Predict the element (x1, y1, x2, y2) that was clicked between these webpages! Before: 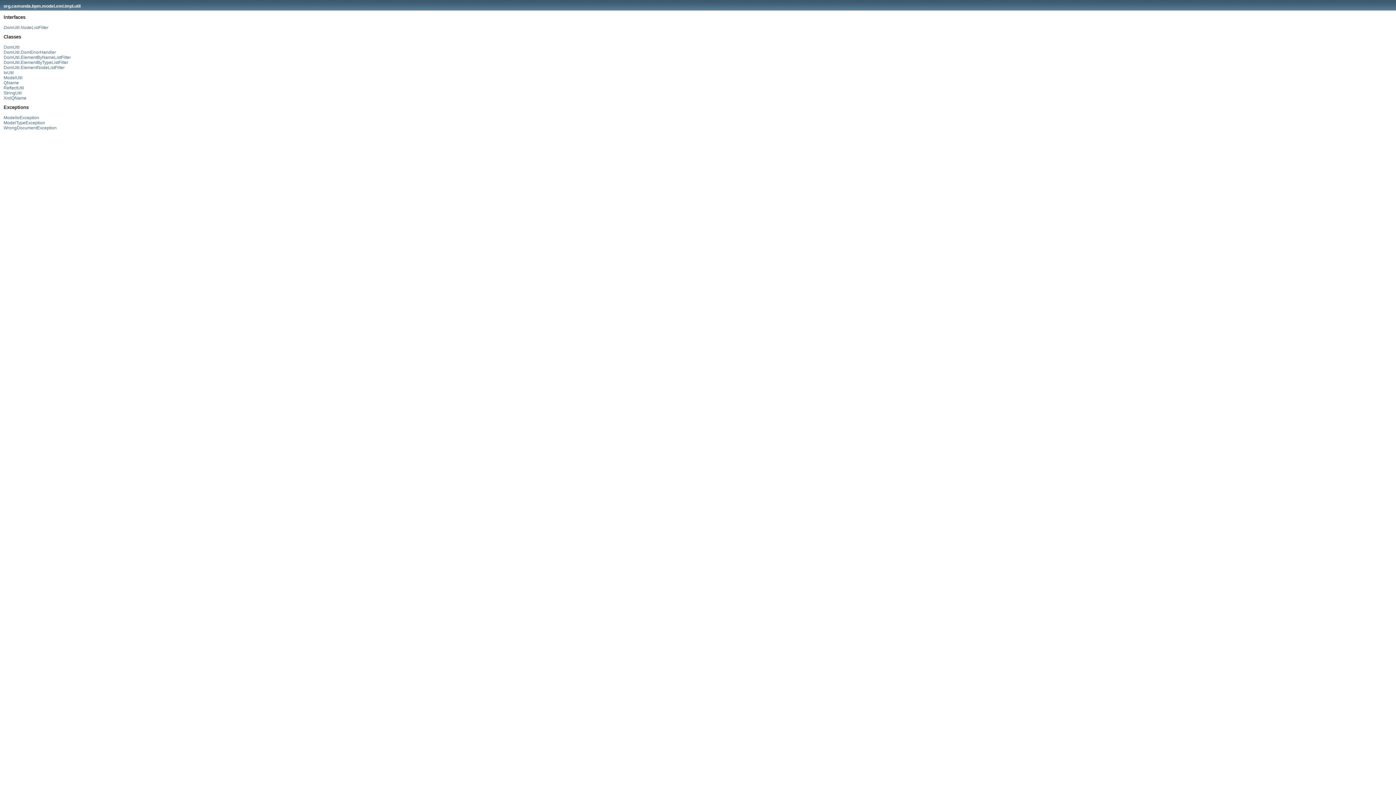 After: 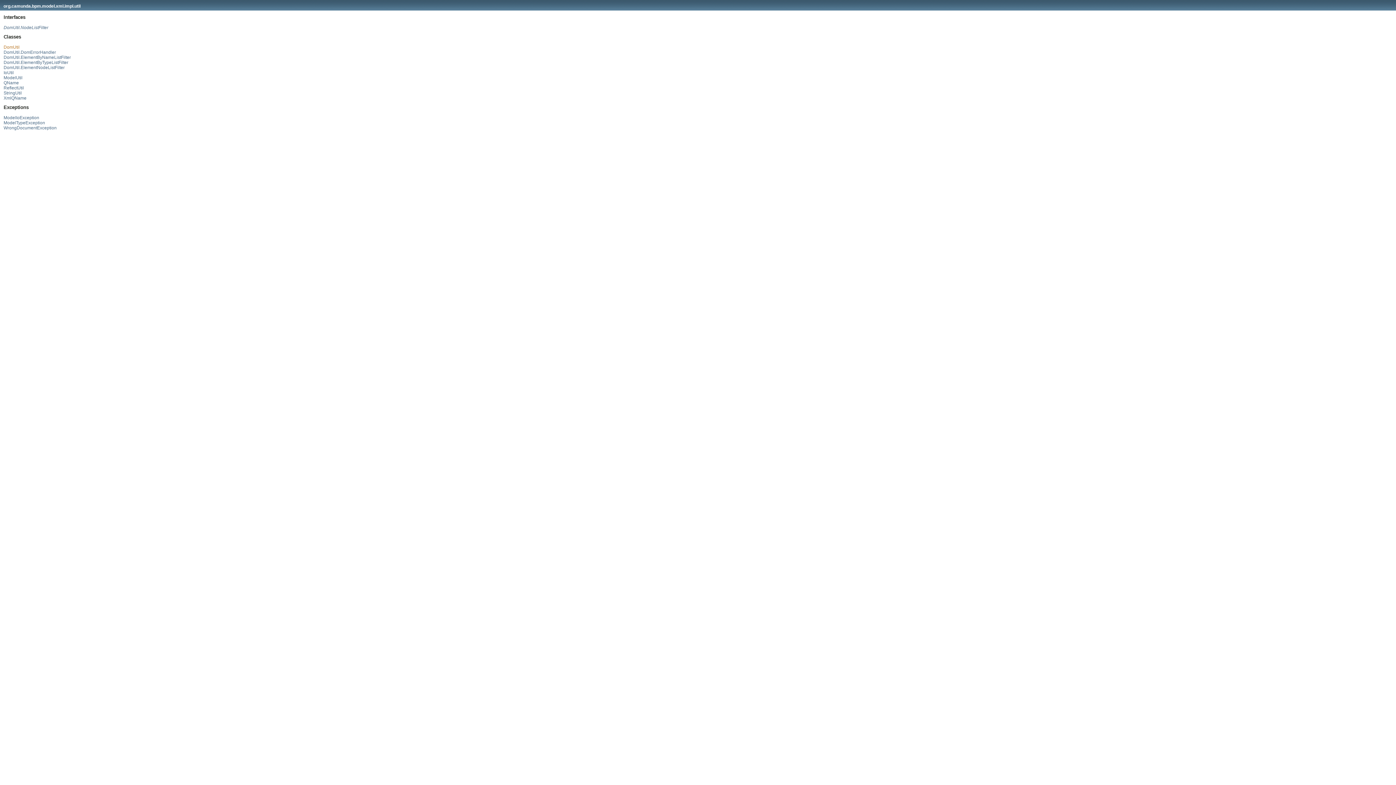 Action: bbox: (3, 44, 19, 49) label: DomUtil